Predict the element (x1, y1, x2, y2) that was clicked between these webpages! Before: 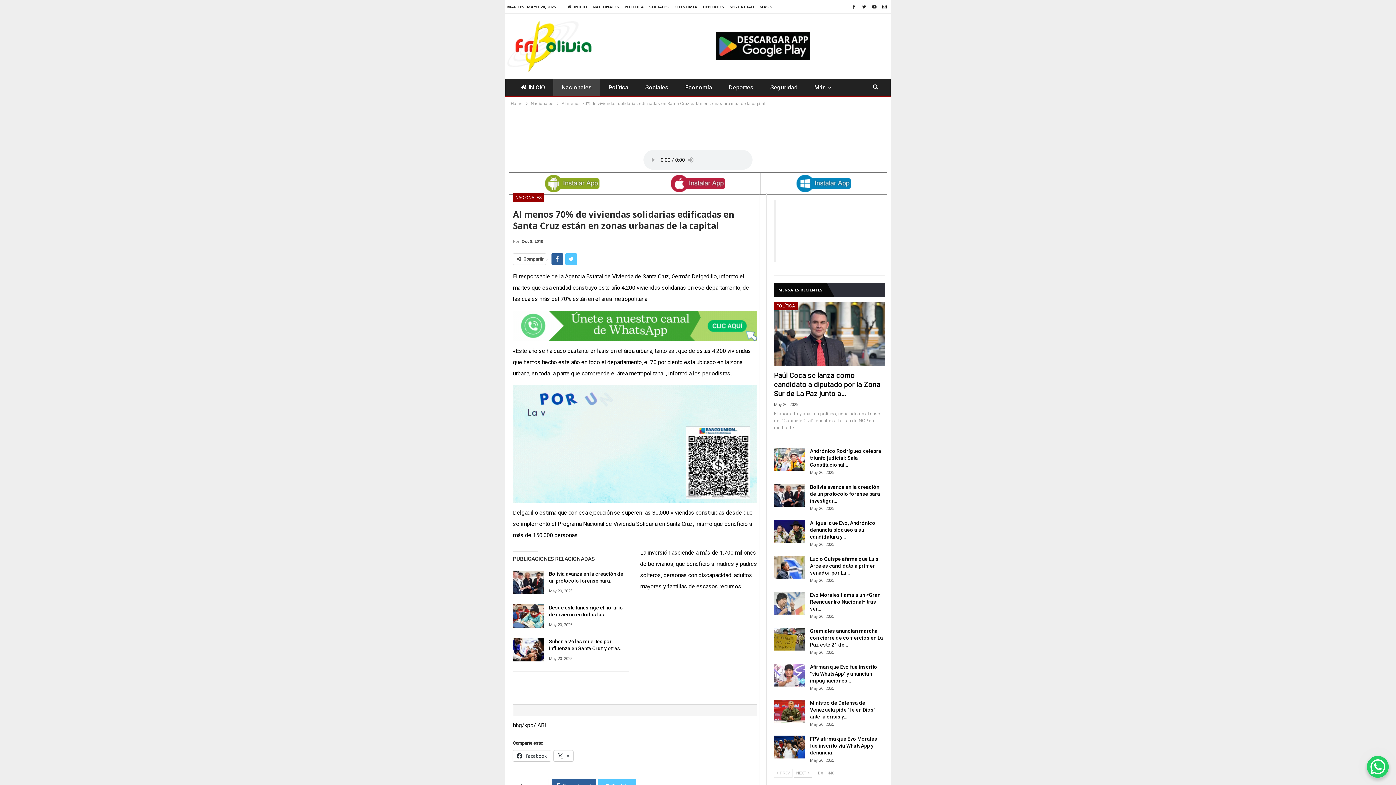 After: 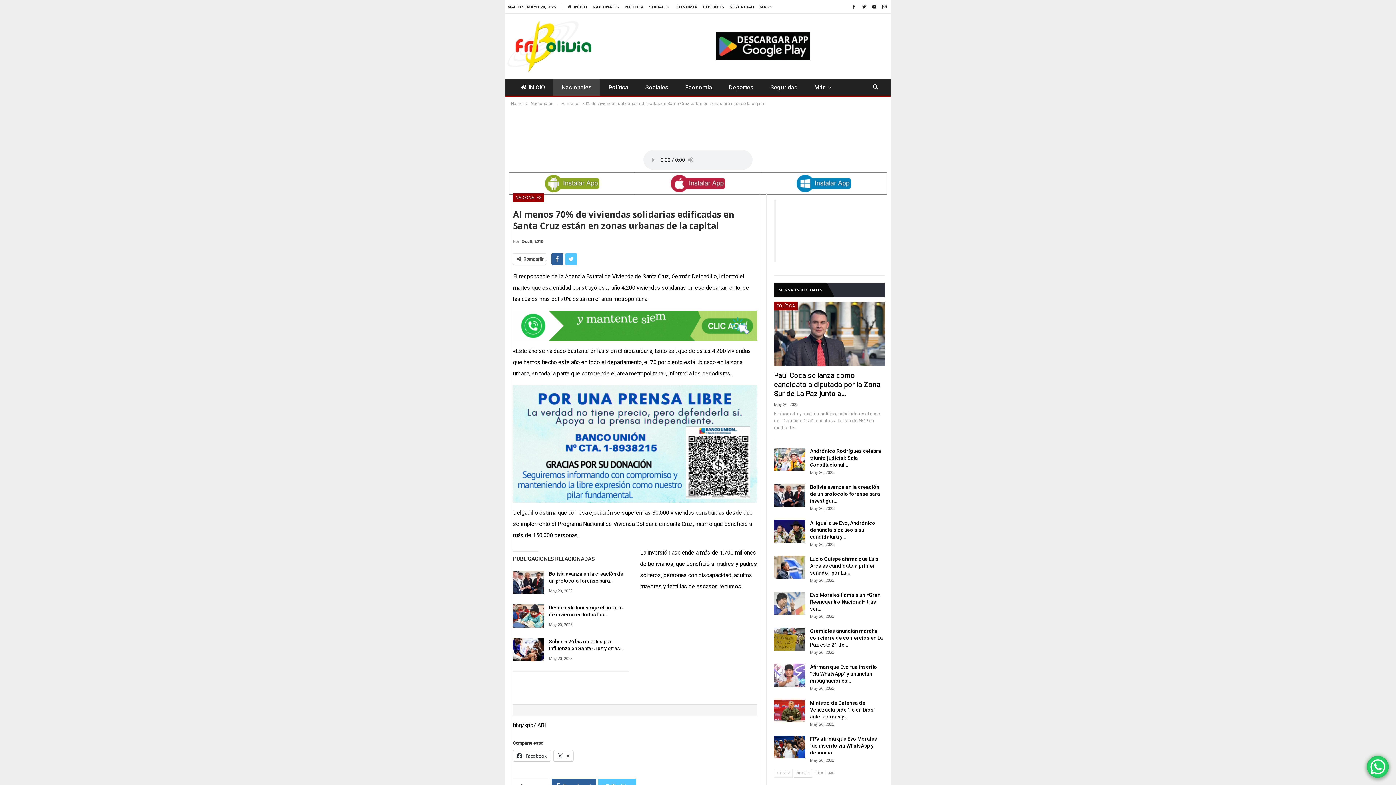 Action: bbox: (774, 769, 792, 778) label:  PREV